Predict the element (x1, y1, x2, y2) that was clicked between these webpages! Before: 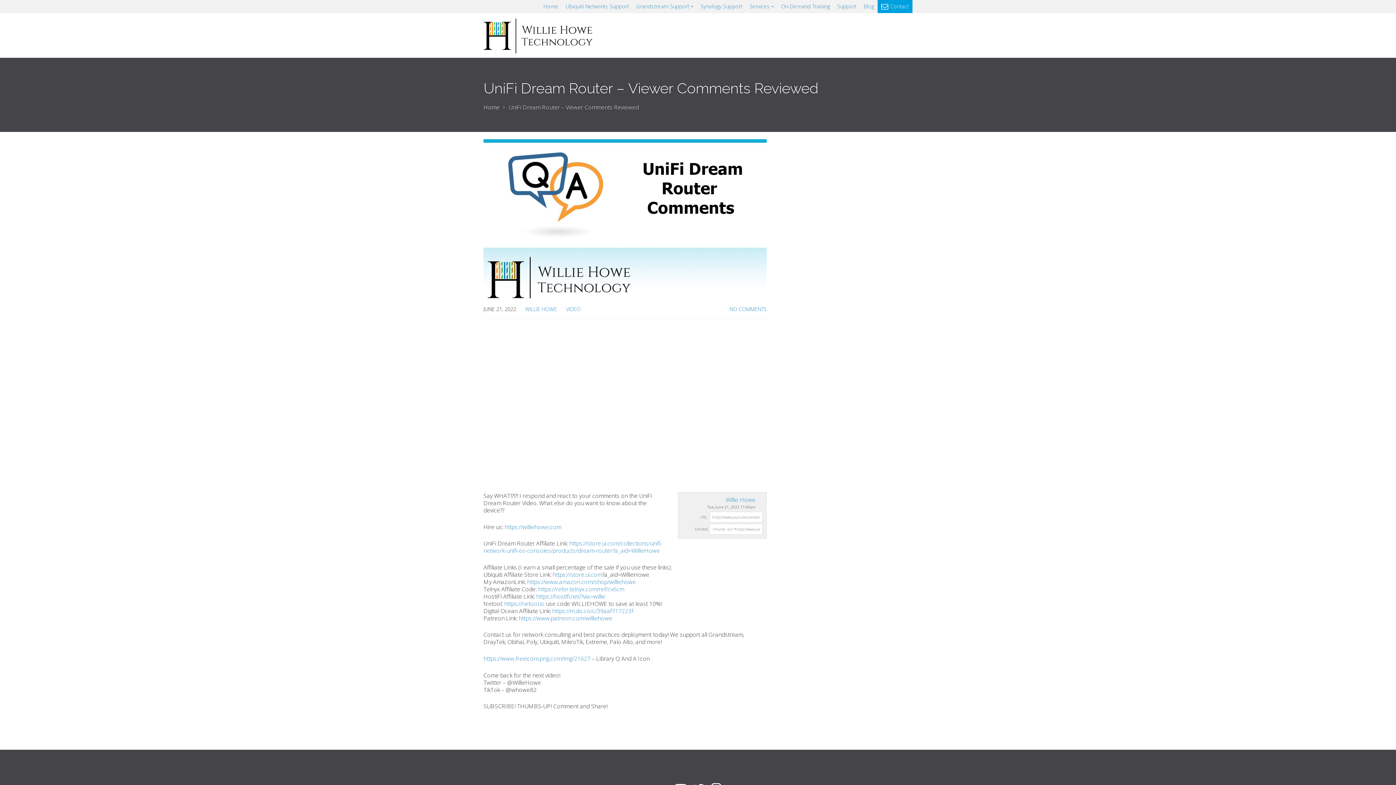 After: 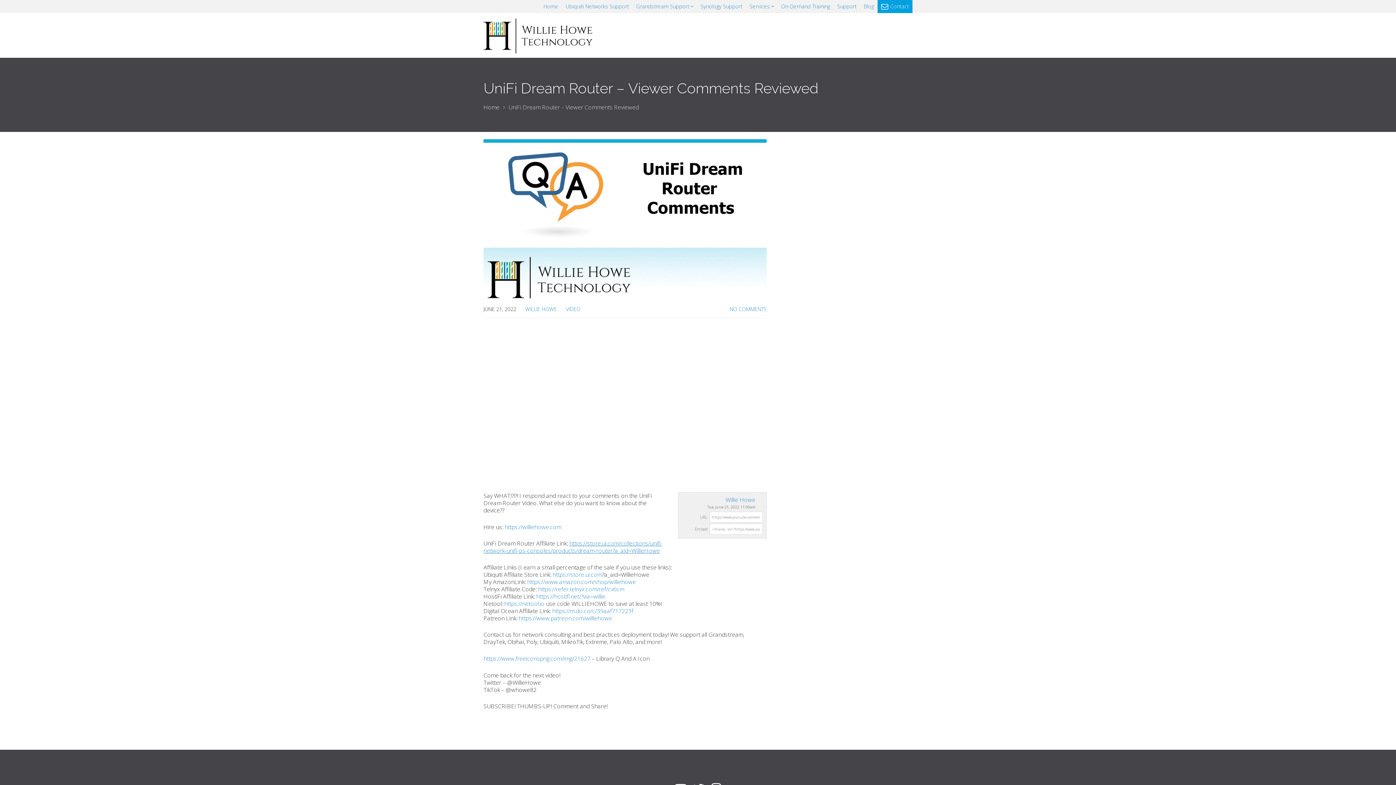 Action: bbox: (483, 539, 662, 554) label: https://store.ui.com/collections/unifi-network-unifi-os-consoles/products/dream-router?a_aid=WillieHowe